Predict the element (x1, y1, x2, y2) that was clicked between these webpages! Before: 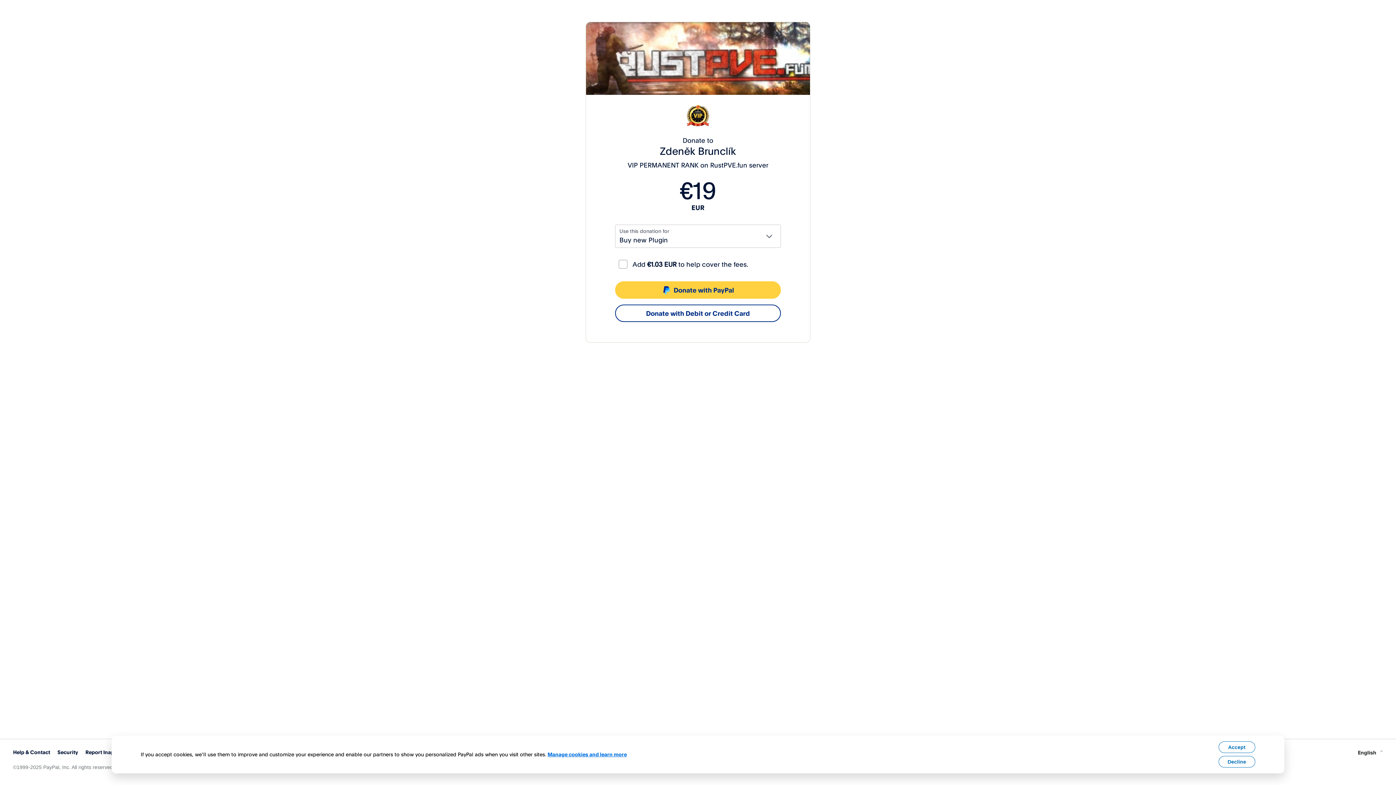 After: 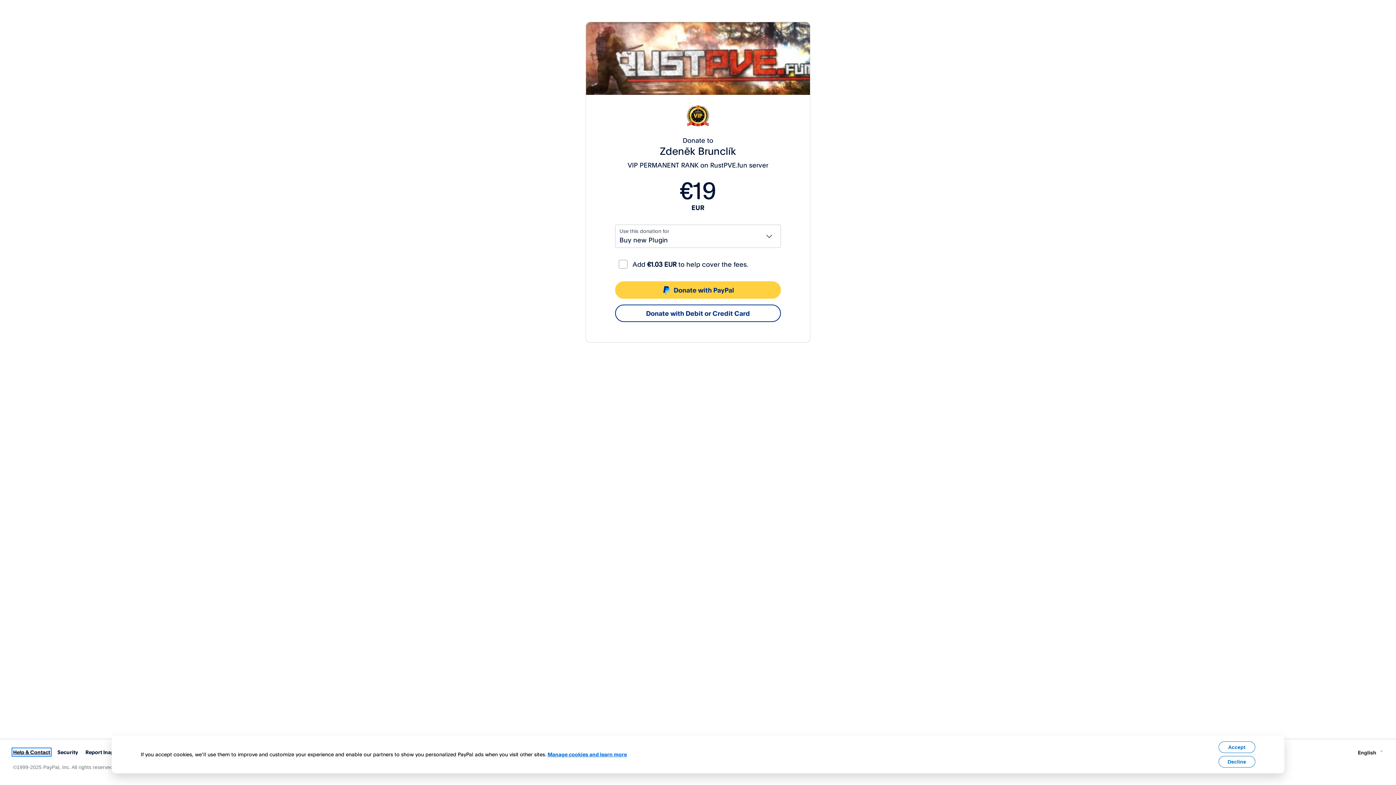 Action: label: Help & Contact bbox: (13, 749, 50, 755)